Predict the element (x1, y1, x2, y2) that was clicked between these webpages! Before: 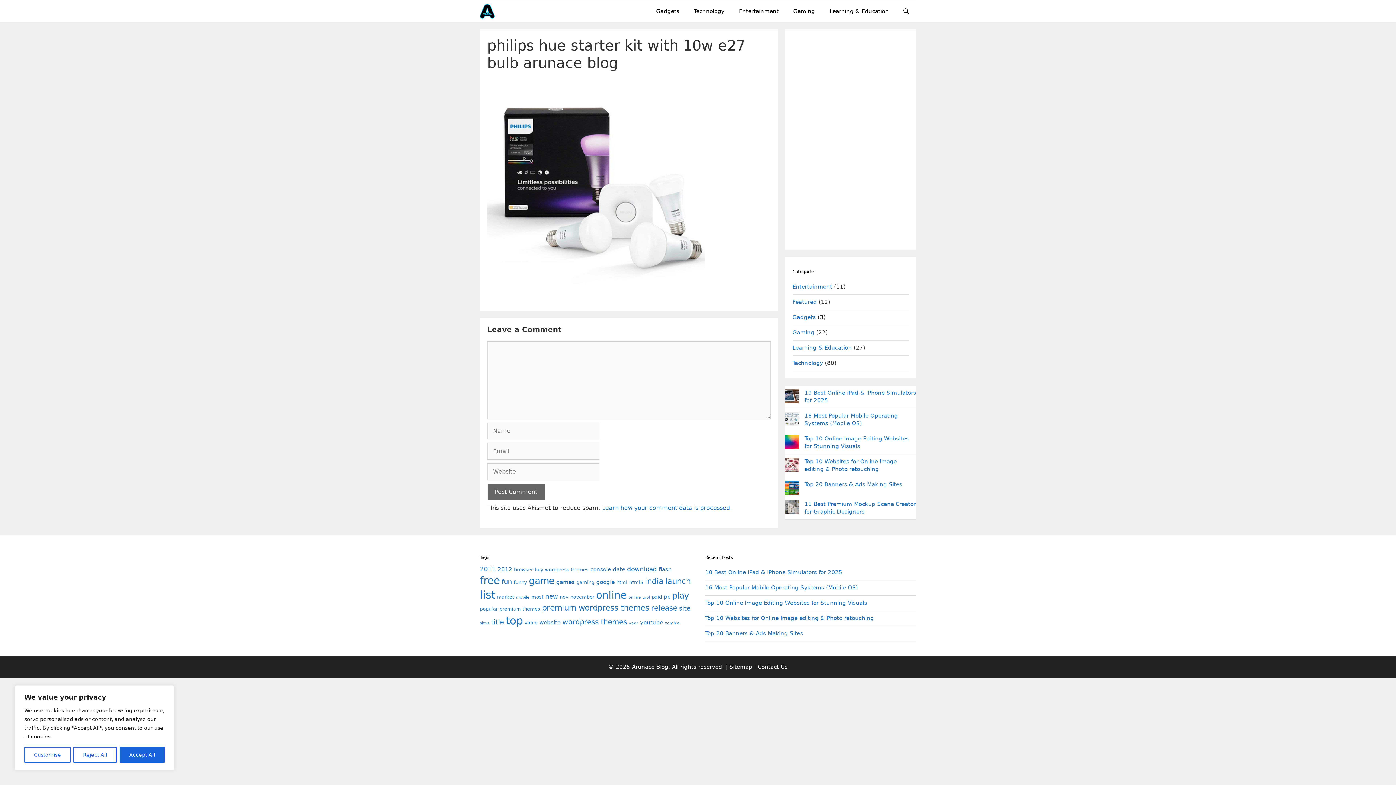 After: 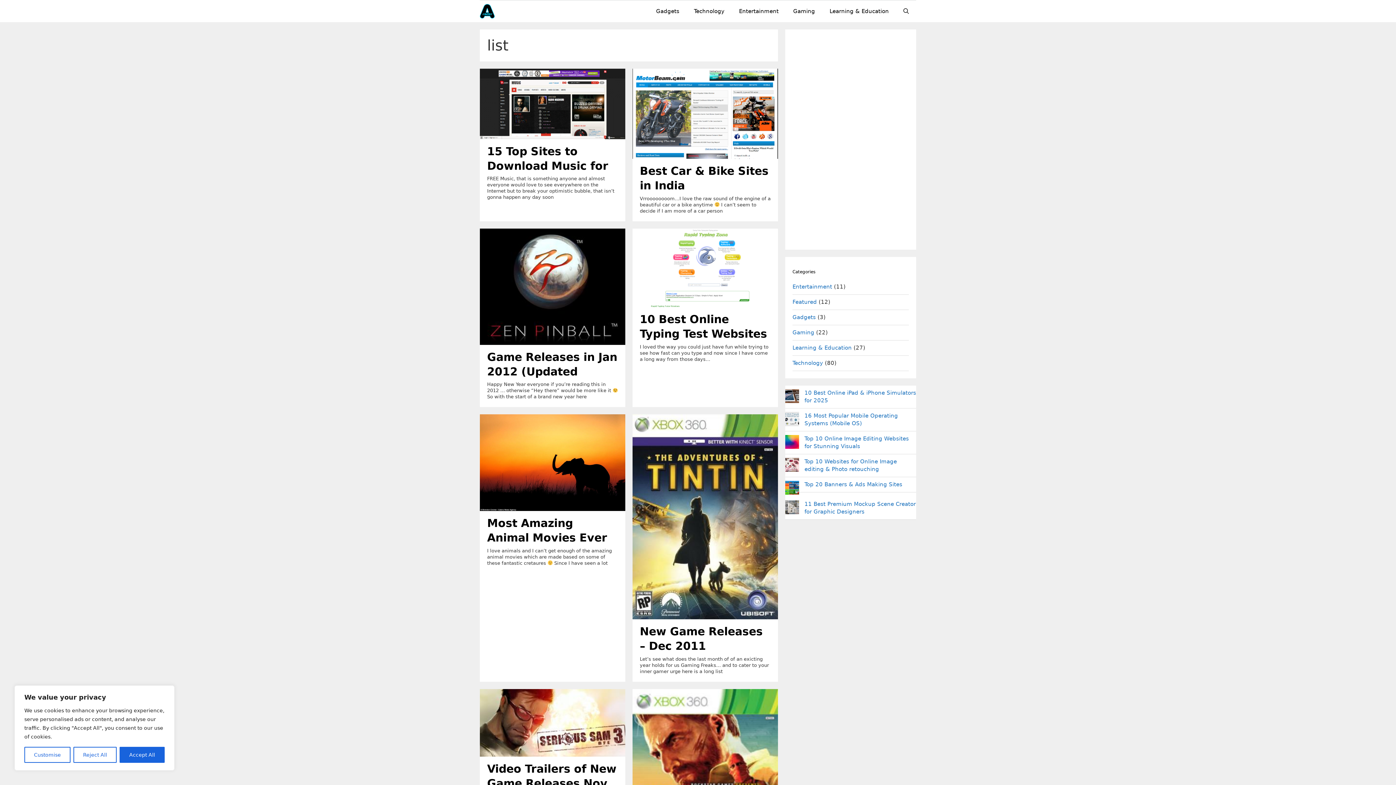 Action: bbox: (480, 589, 495, 601) label: list (22 items)